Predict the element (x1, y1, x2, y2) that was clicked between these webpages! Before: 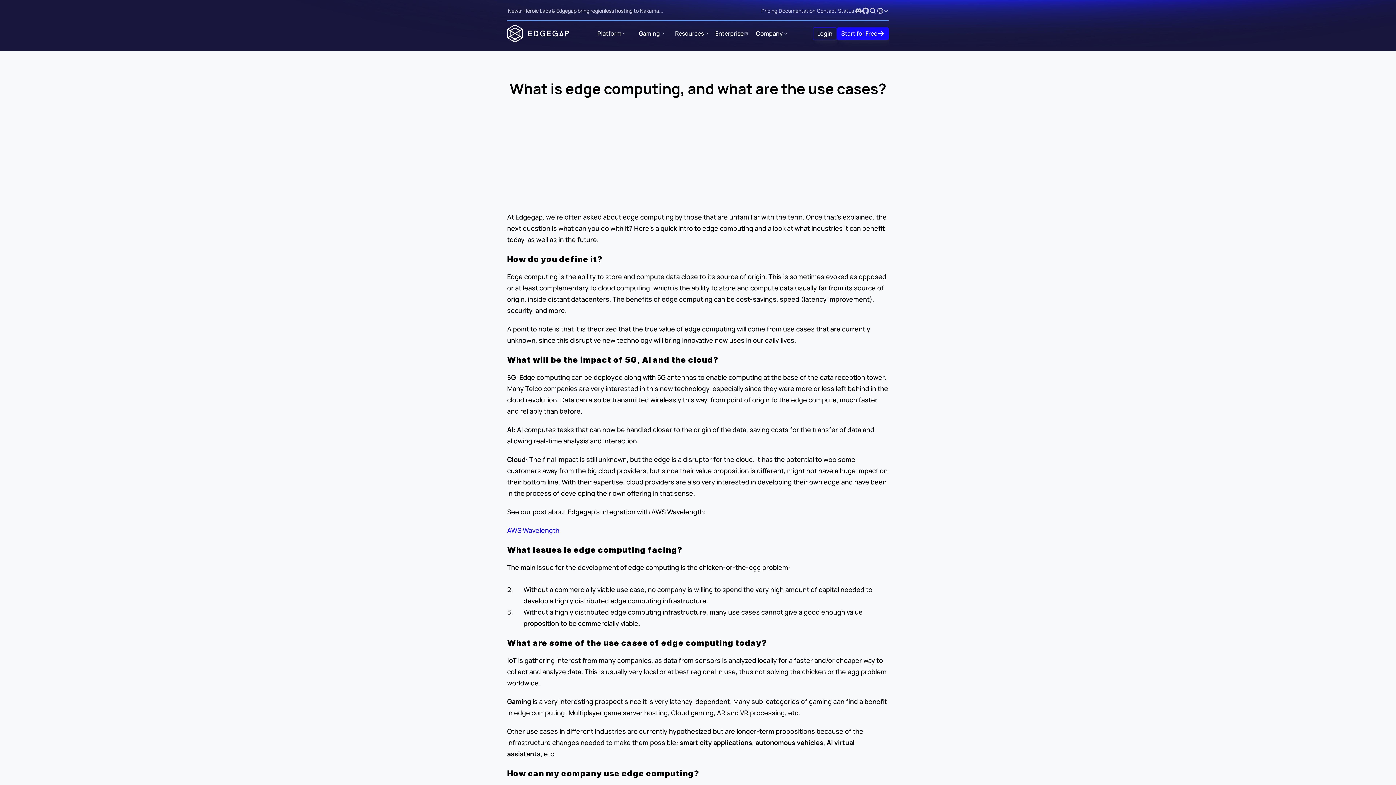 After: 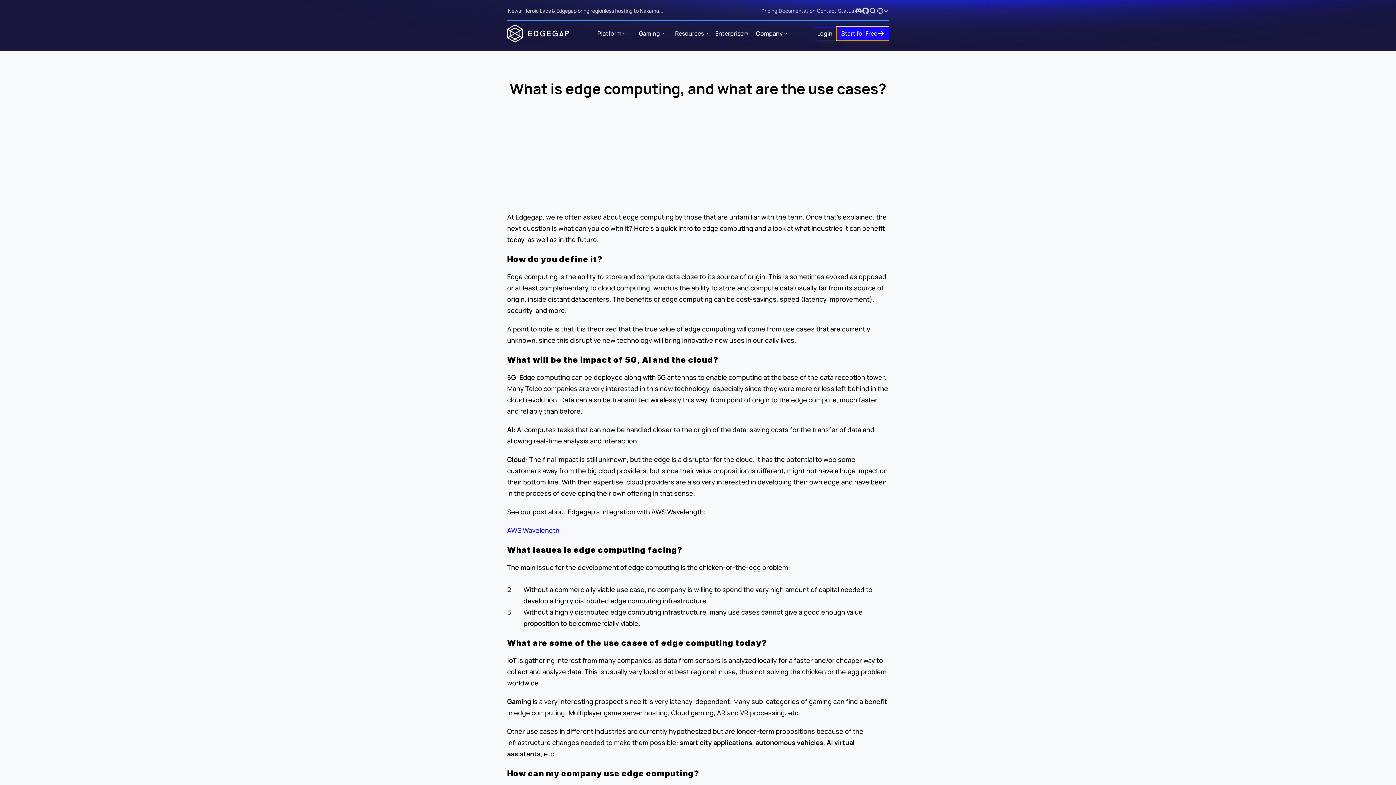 Action: label: Start for Free bbox: (837, 27, 889, 39)